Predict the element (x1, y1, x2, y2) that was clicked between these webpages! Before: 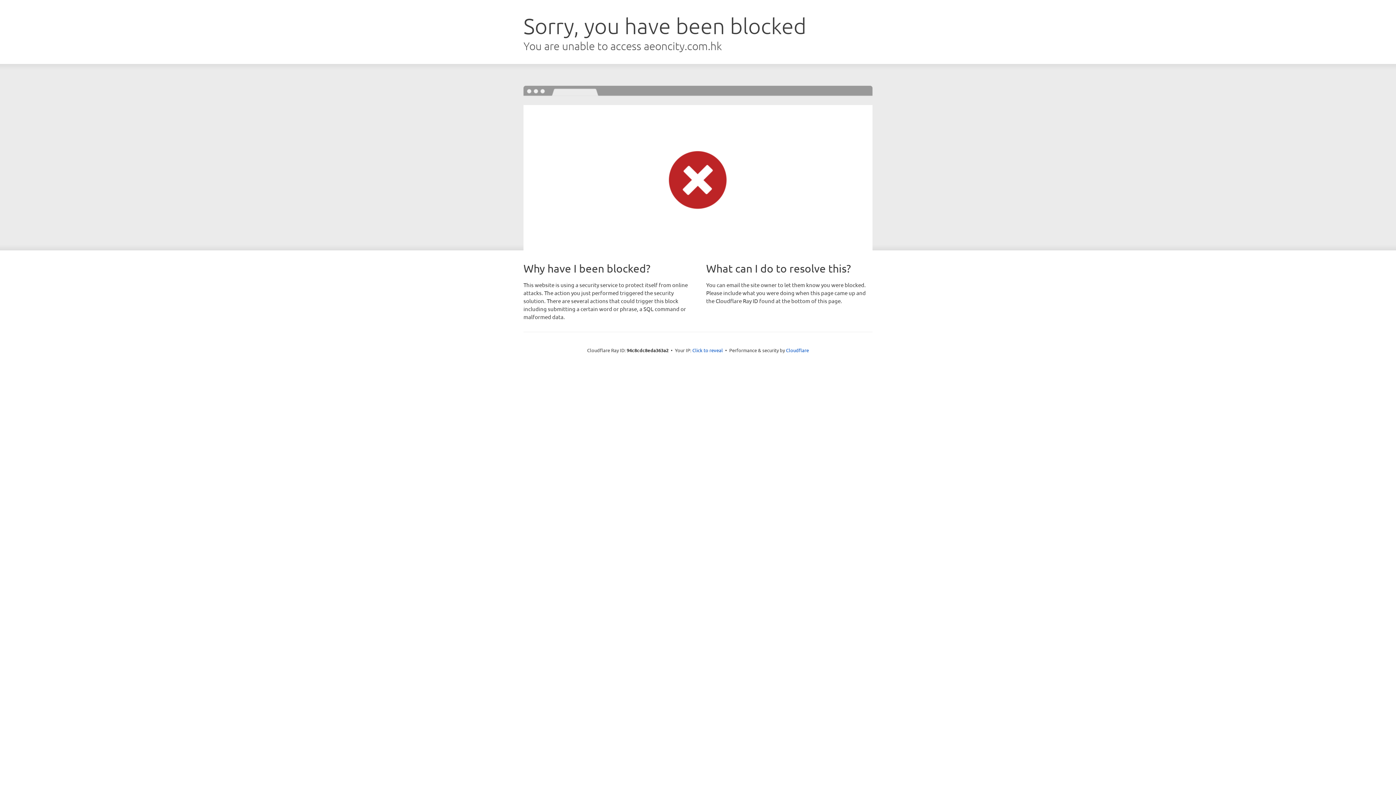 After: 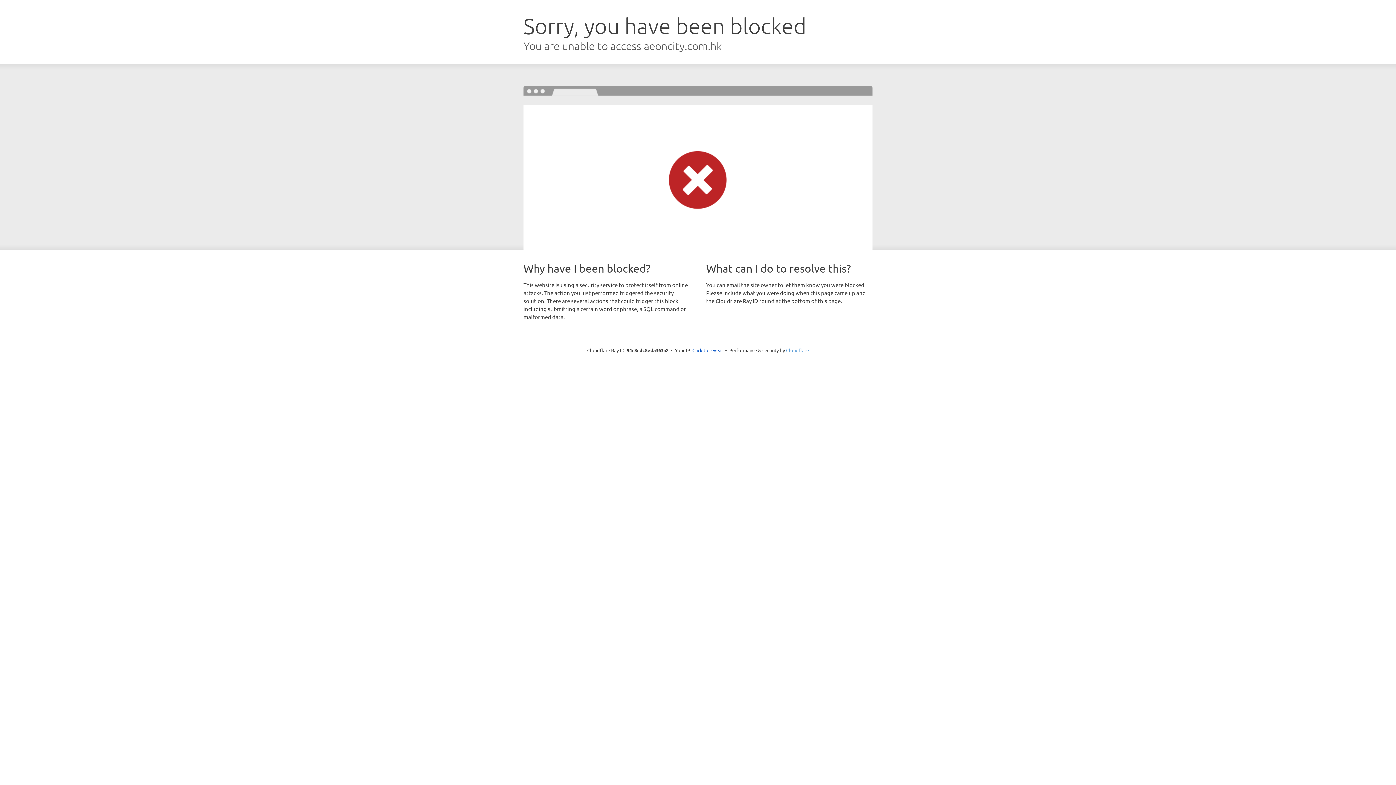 Action: label: Cloudflare bbox: (786, 347, 809, 353)